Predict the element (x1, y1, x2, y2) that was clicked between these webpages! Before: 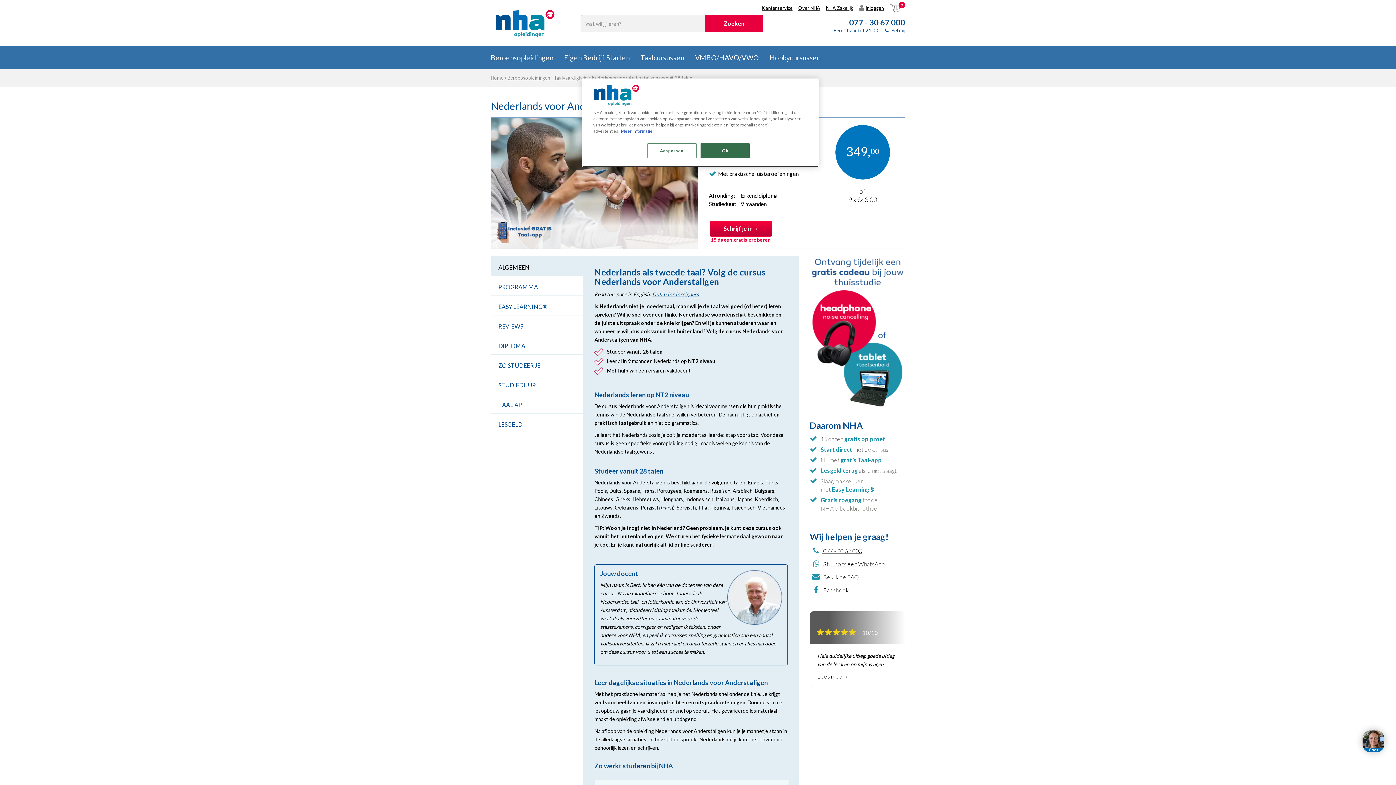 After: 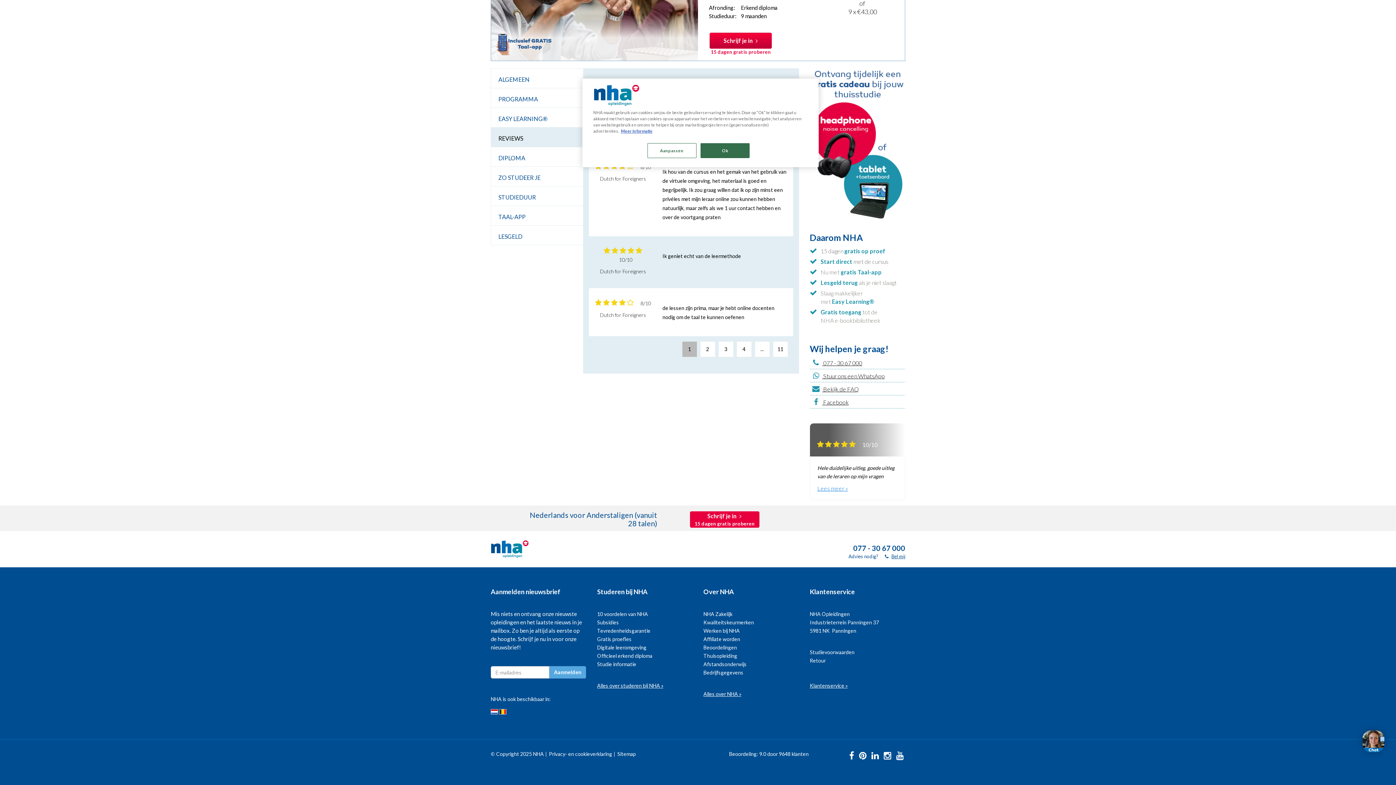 Action: bbox: (817, 673, 848, 680) label: Lees meer »